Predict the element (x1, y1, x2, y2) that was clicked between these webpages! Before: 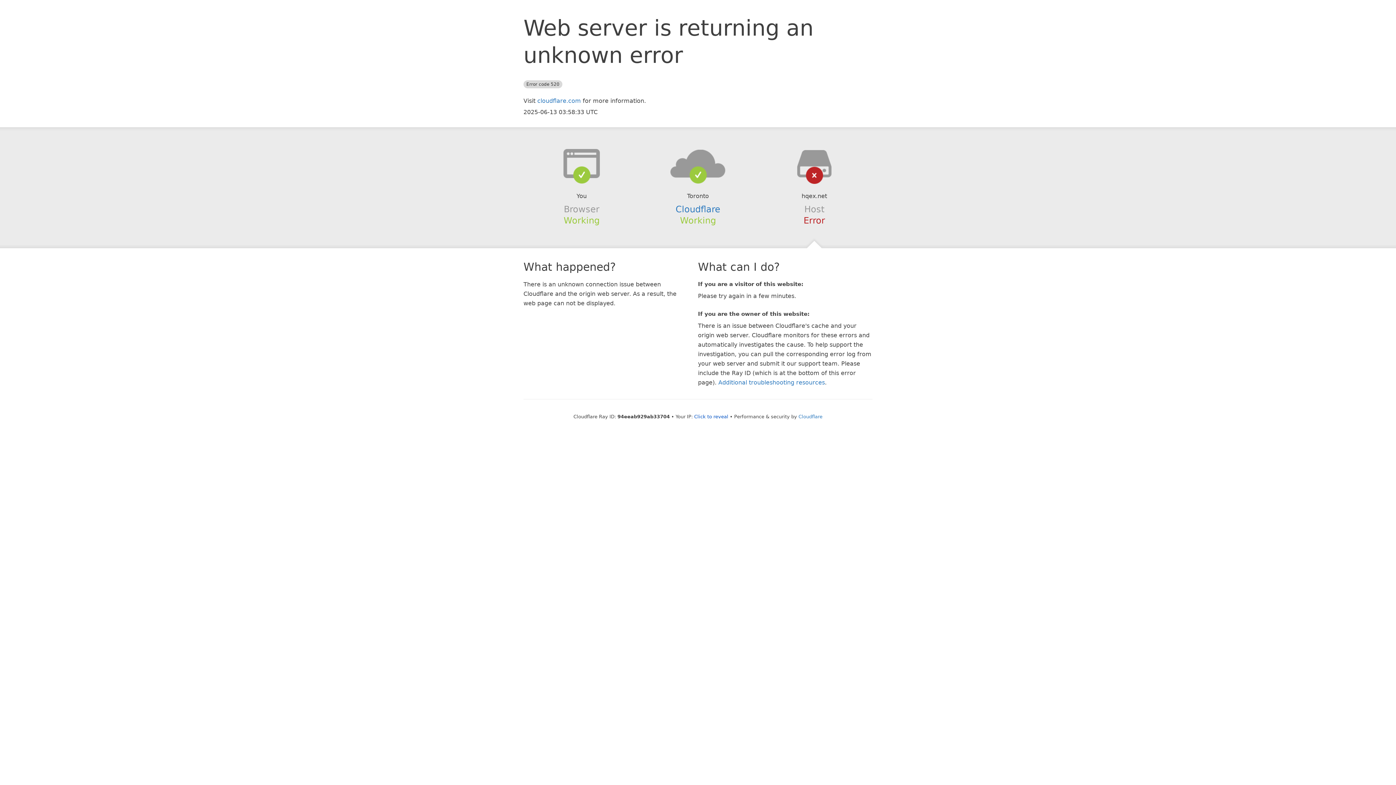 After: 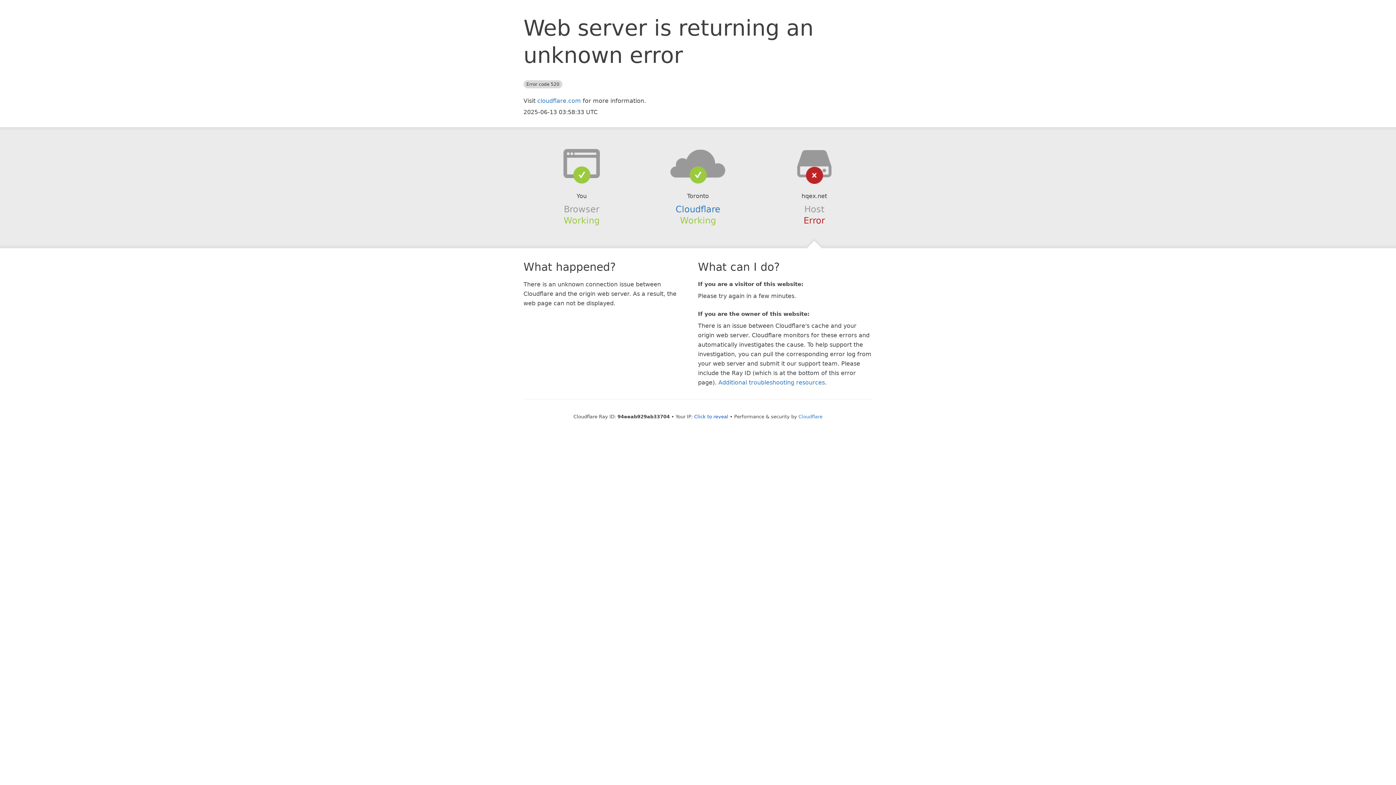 Action: bbox: (639, 148, 756, 178)